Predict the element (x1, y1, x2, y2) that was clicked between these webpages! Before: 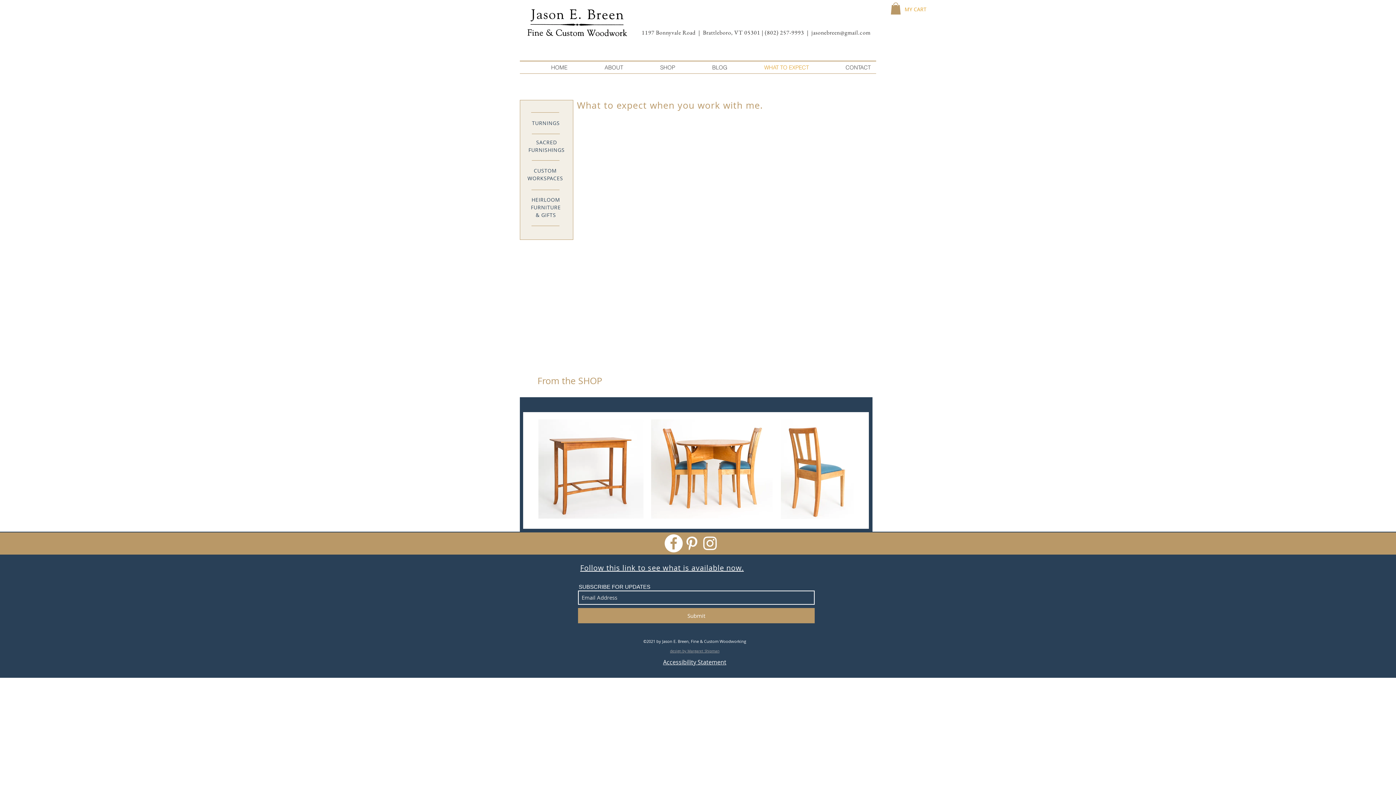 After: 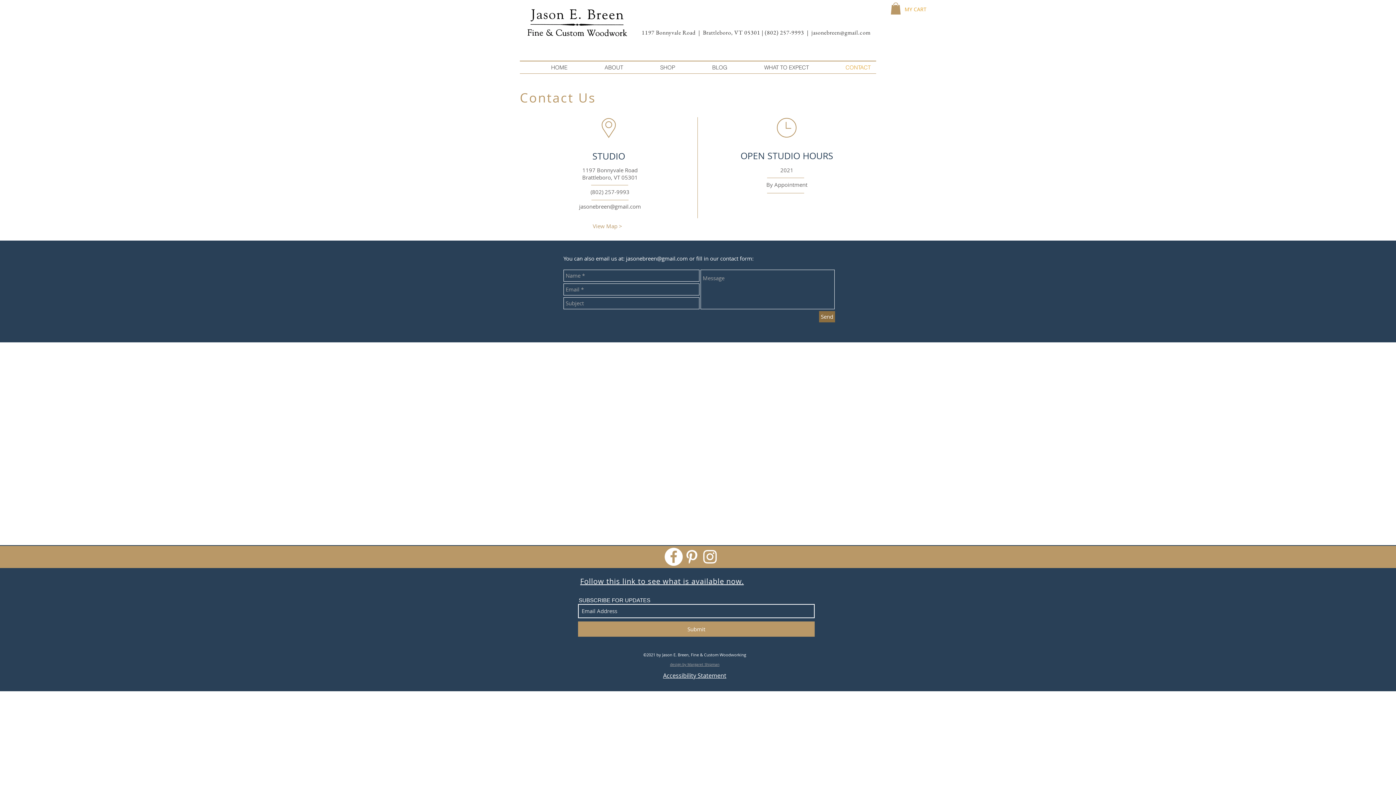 Action: label: CONTACT bbox: (814, 63, 876, 72)